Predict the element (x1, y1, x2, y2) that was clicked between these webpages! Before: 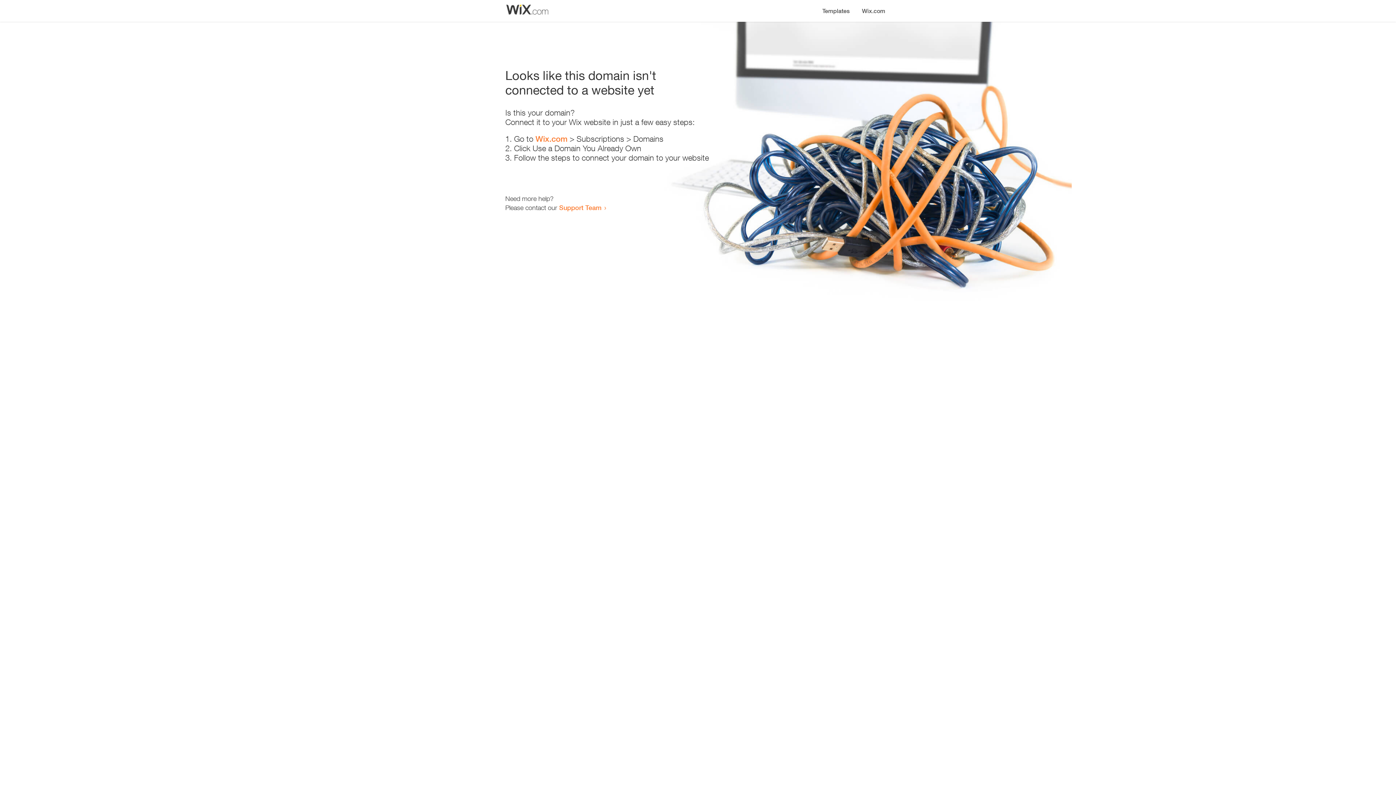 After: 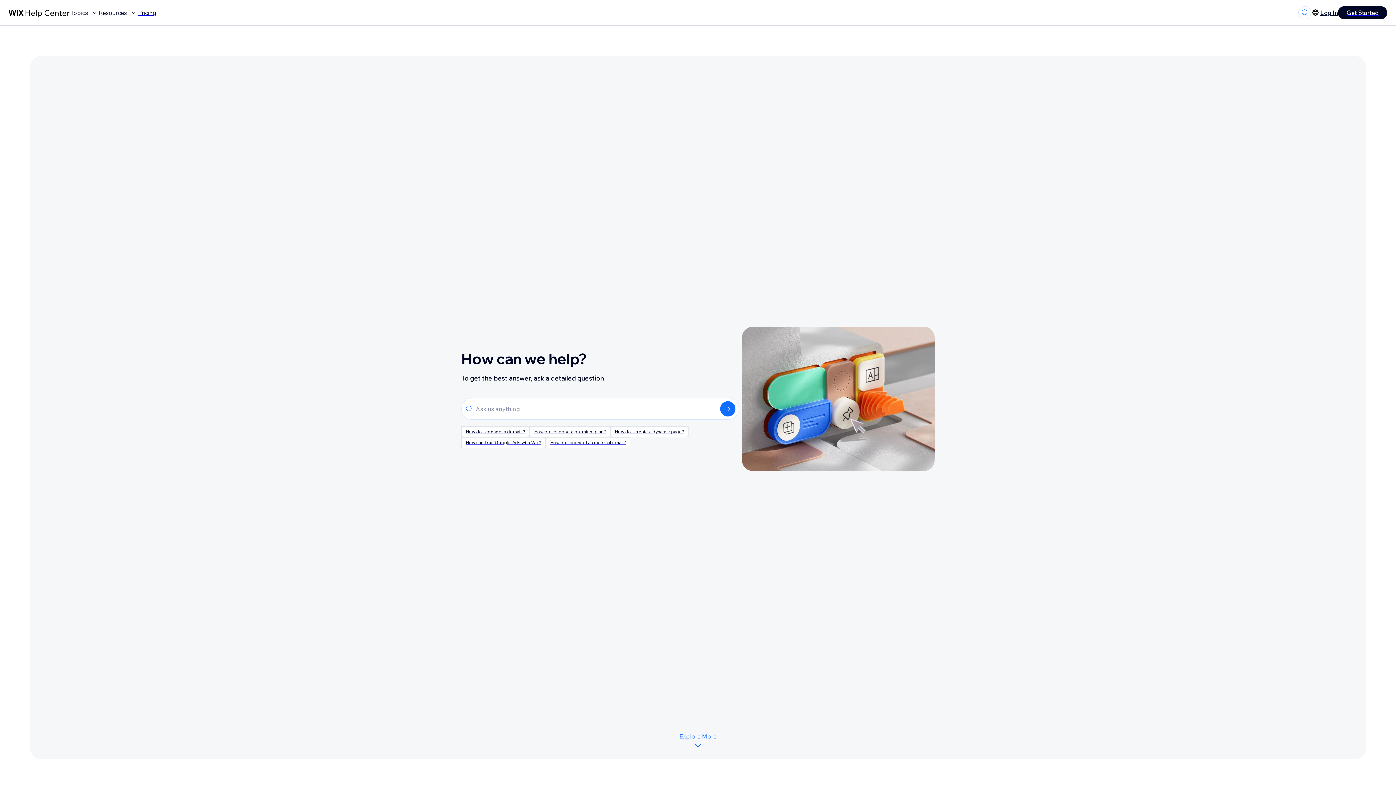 Action: bbox: (559, 203, 601, 211) label: Support Team